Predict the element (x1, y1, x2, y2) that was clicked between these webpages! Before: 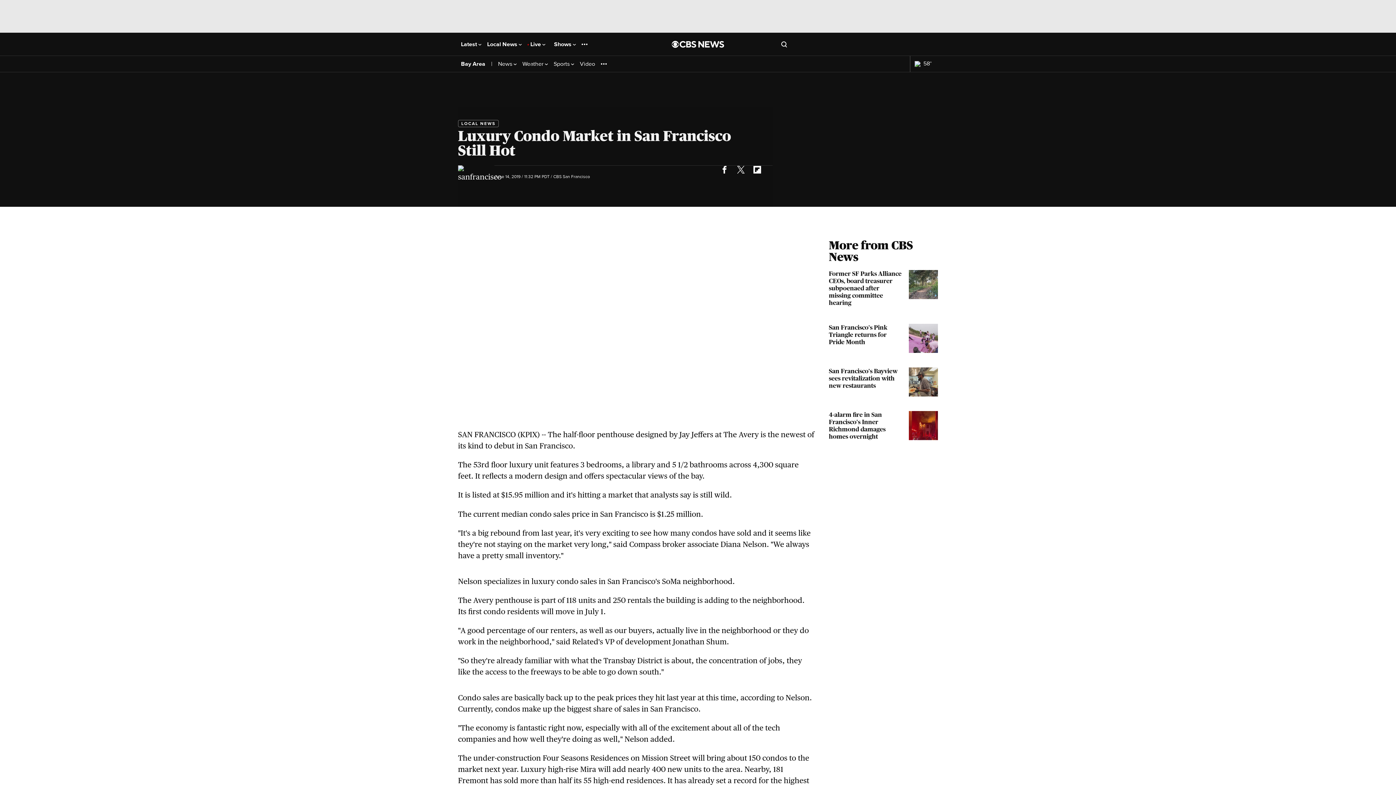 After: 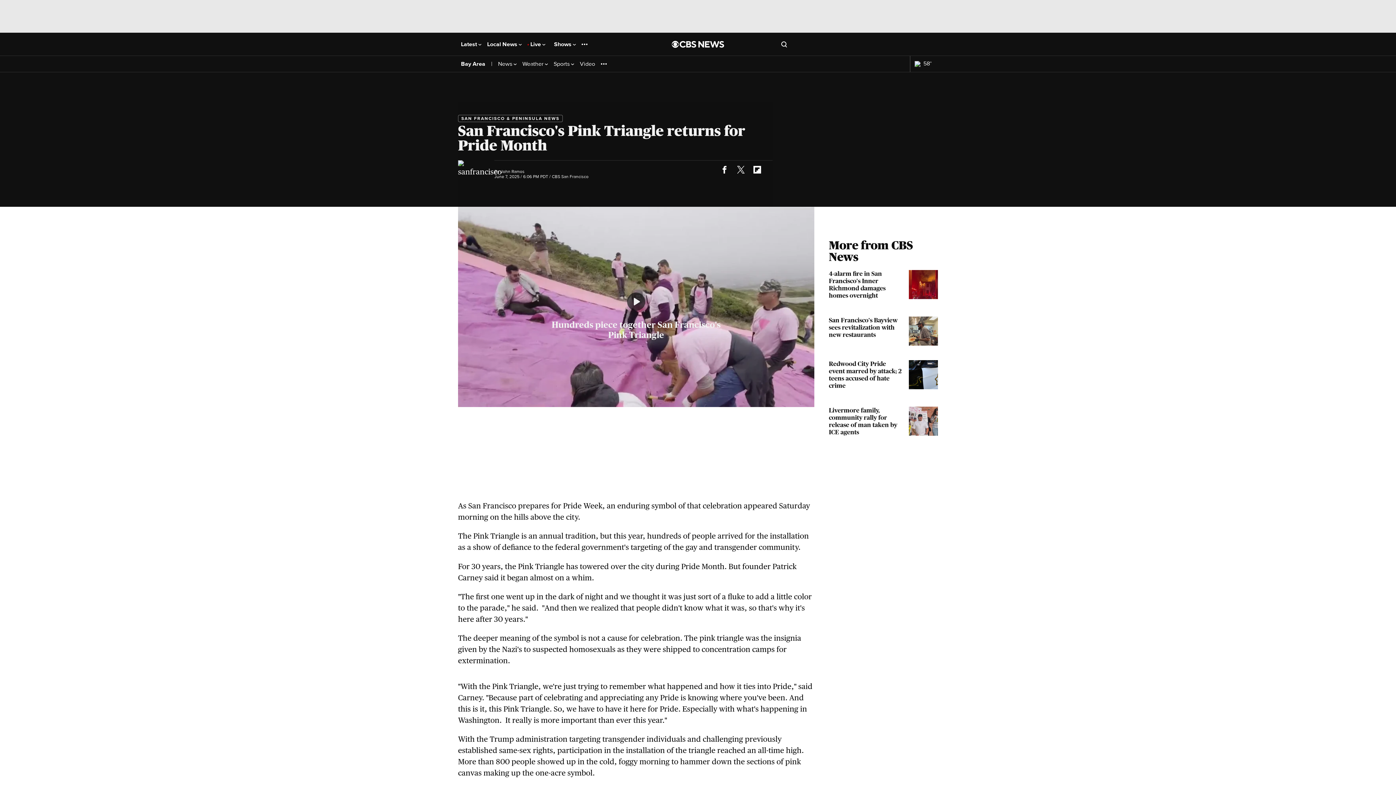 Action: label: San Francisco's Pink Triangle returns for Pride Month bbox: (829, 324, 938, 353)